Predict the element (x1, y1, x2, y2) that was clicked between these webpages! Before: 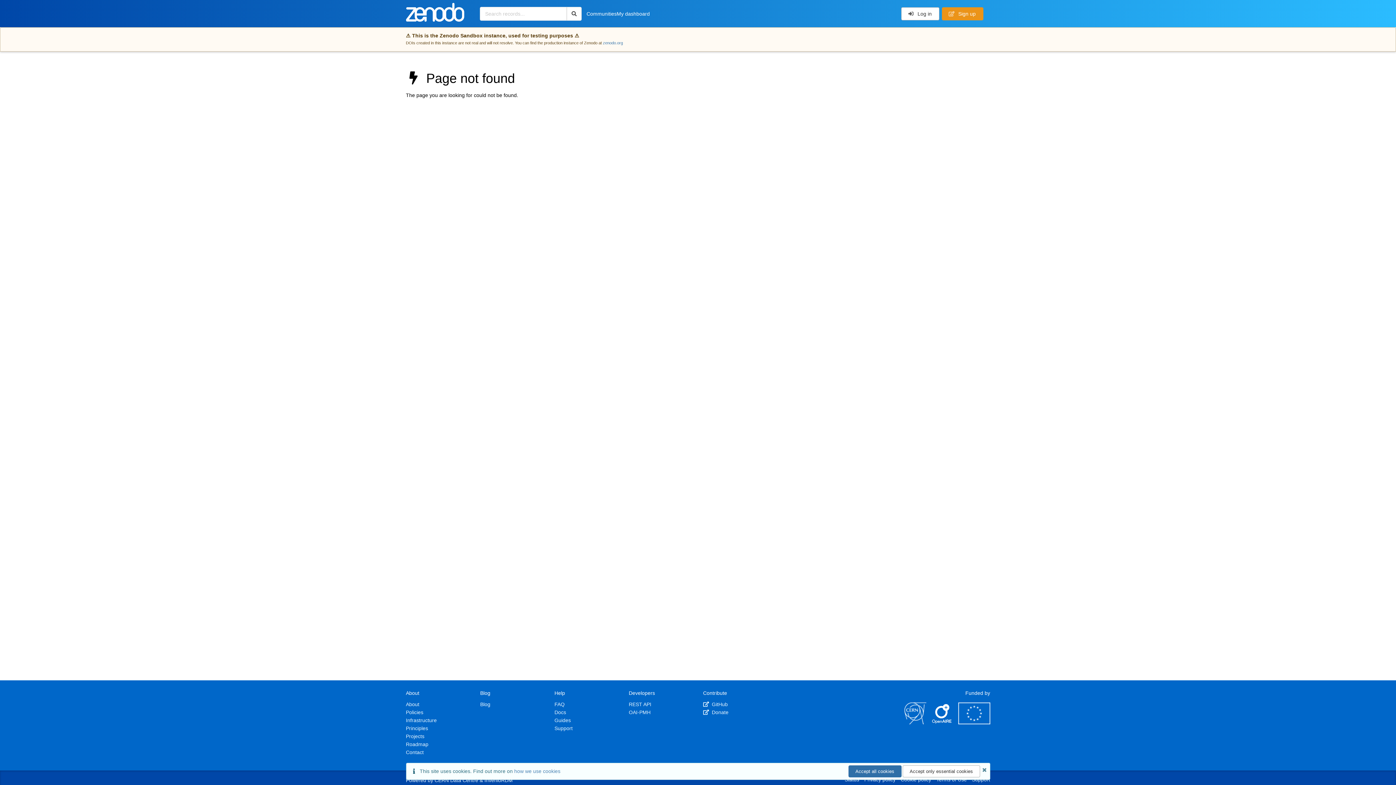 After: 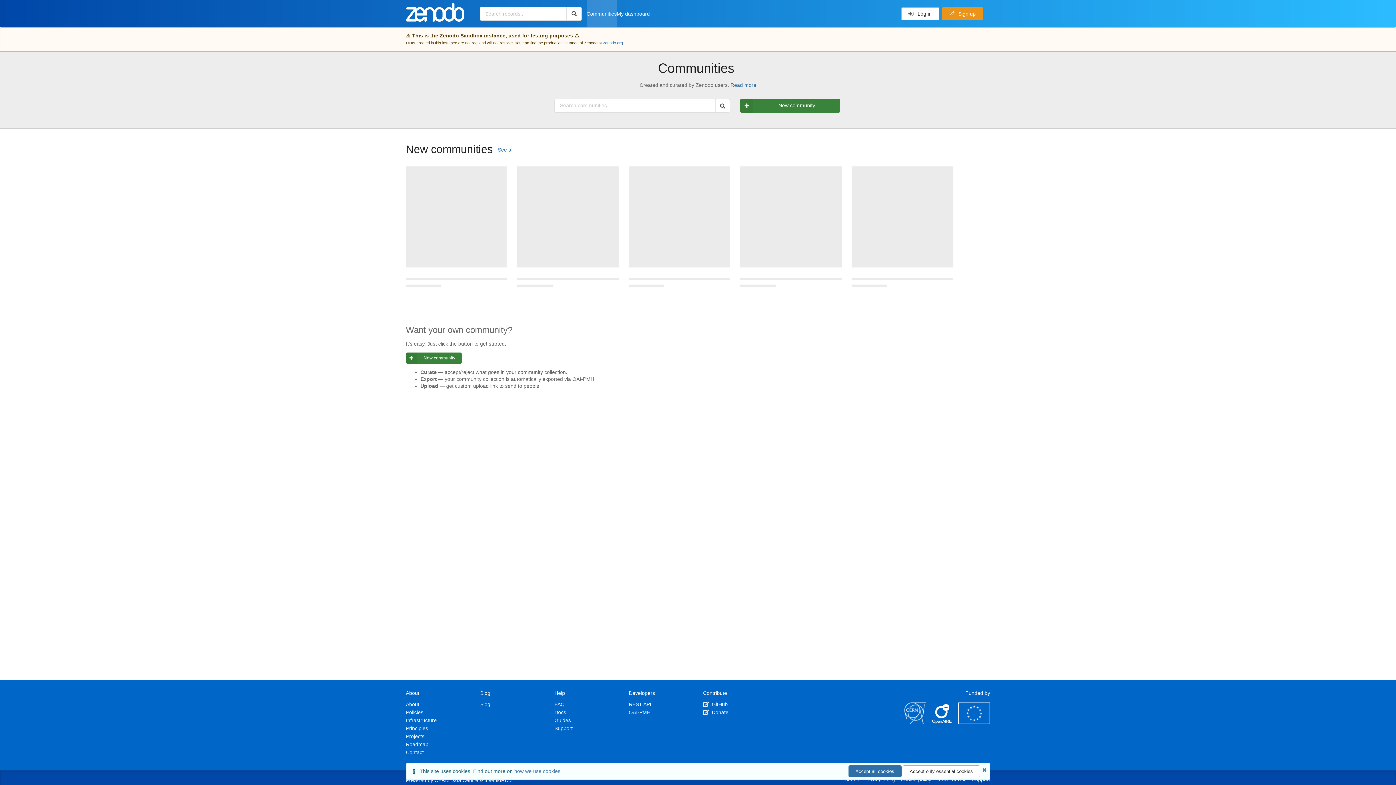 Action: label: Communities bbox: (586, 10, 616, 16)